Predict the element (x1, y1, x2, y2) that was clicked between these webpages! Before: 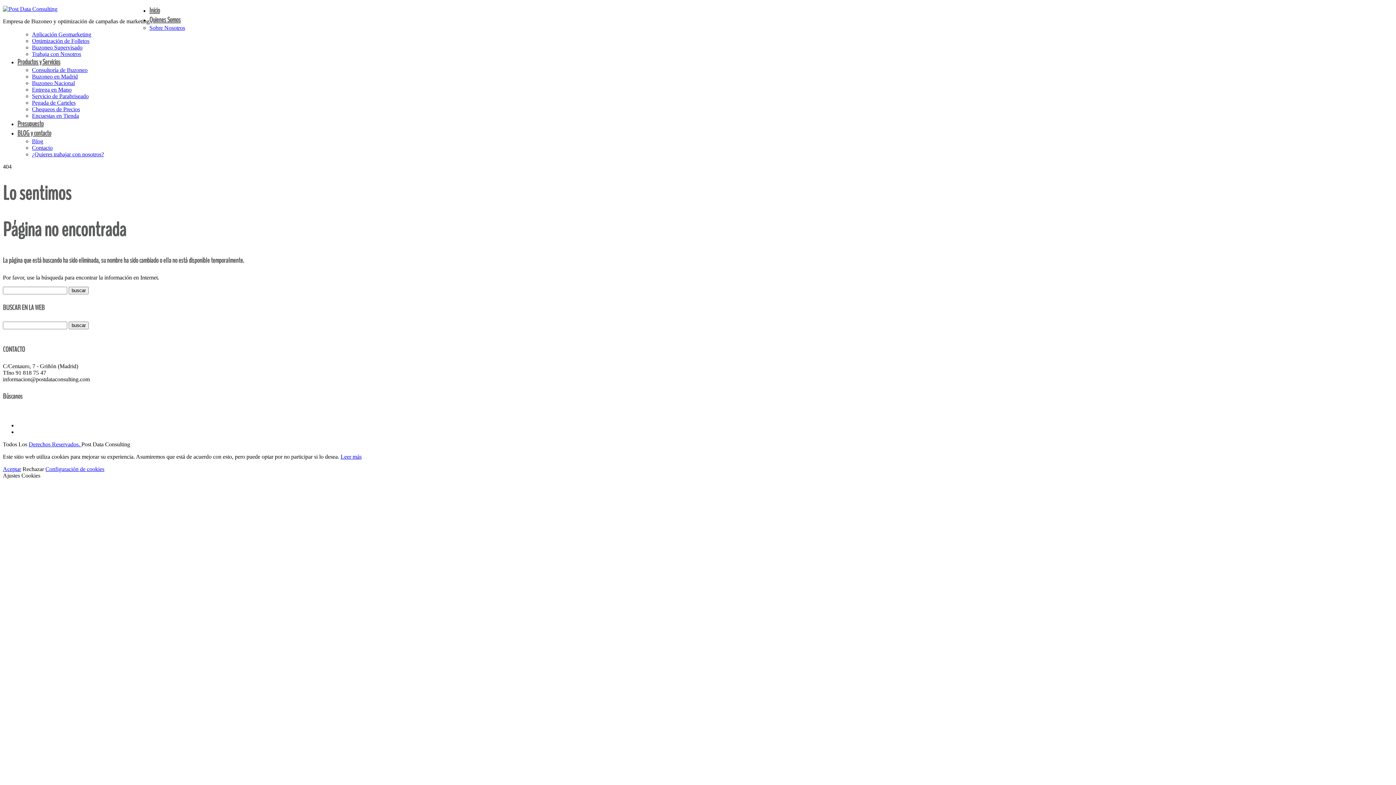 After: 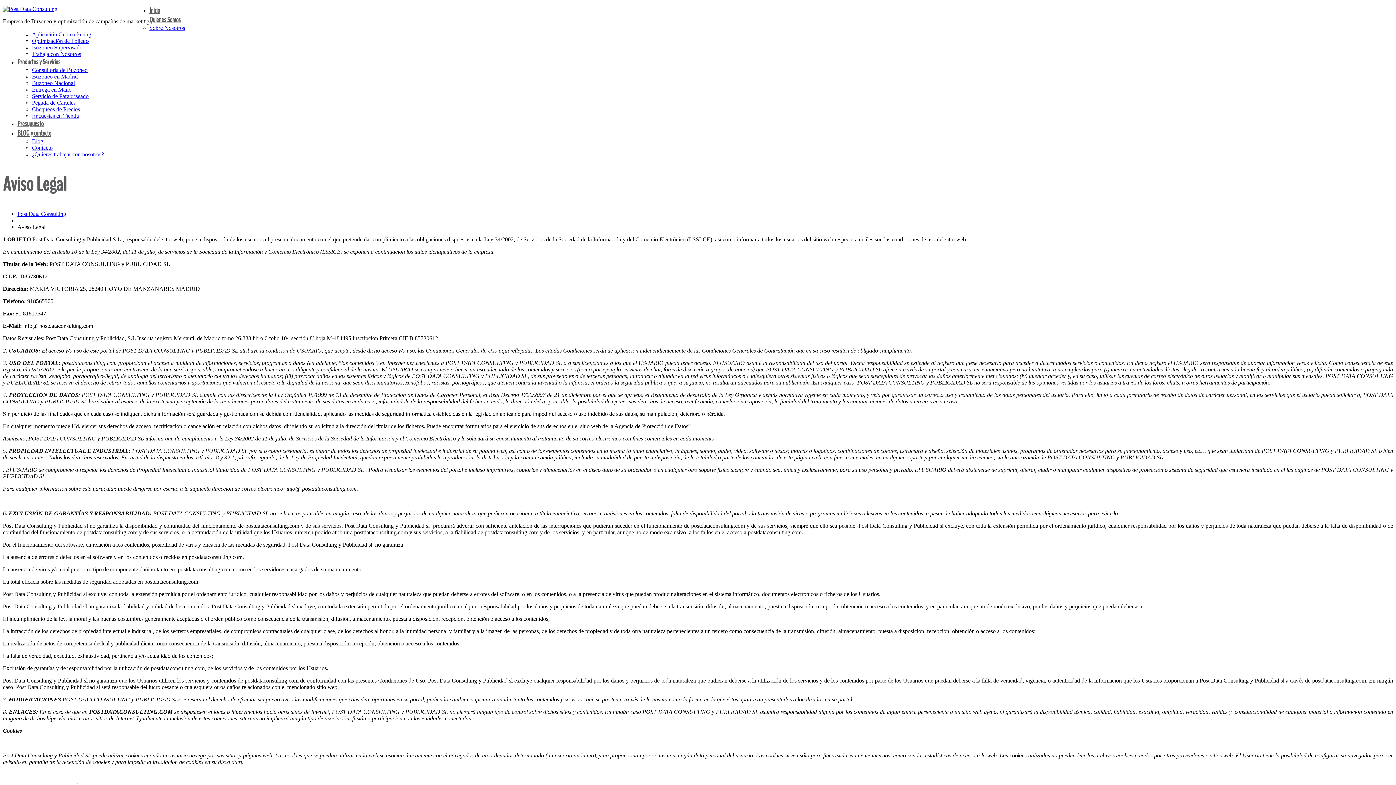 Action: label: Derechos Reservados.  bbox: (28, 441, 81, 447)